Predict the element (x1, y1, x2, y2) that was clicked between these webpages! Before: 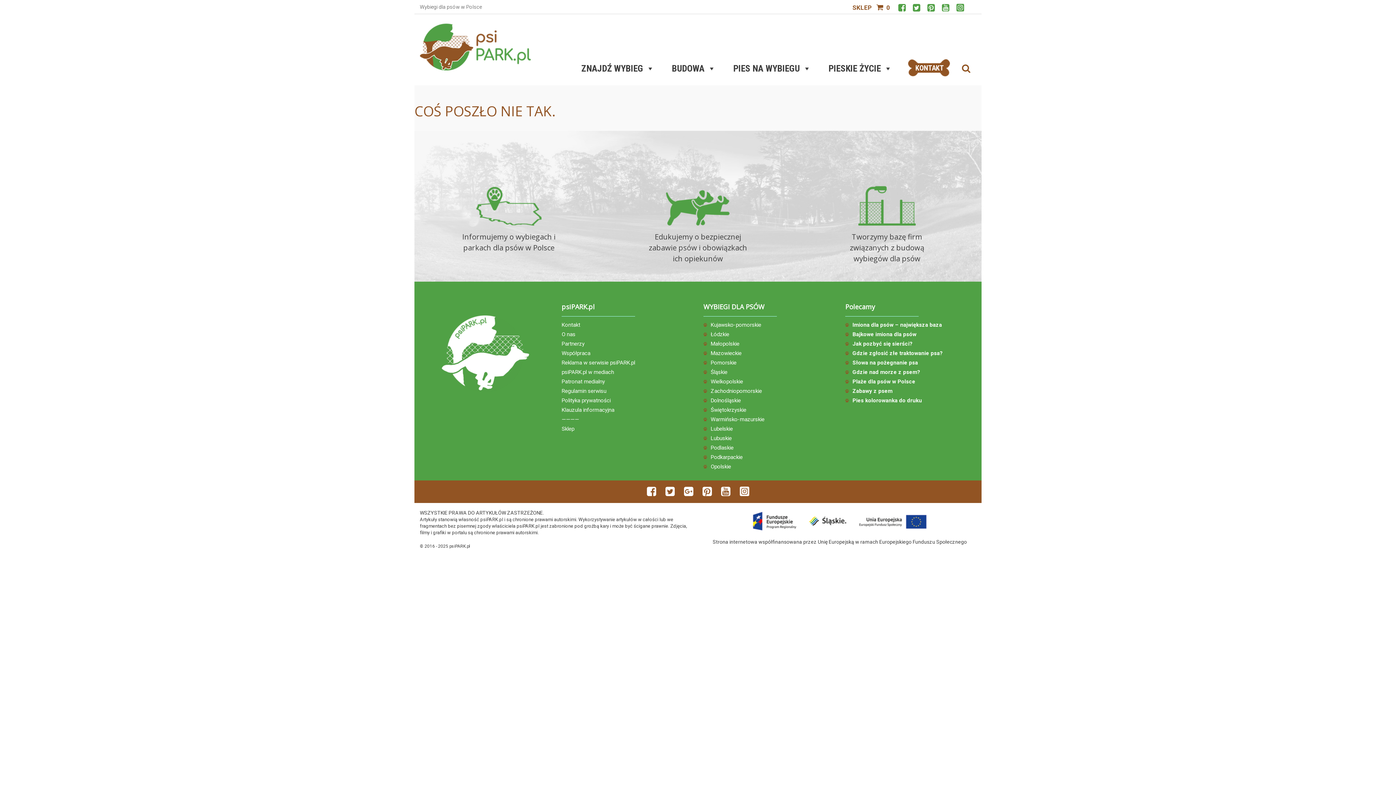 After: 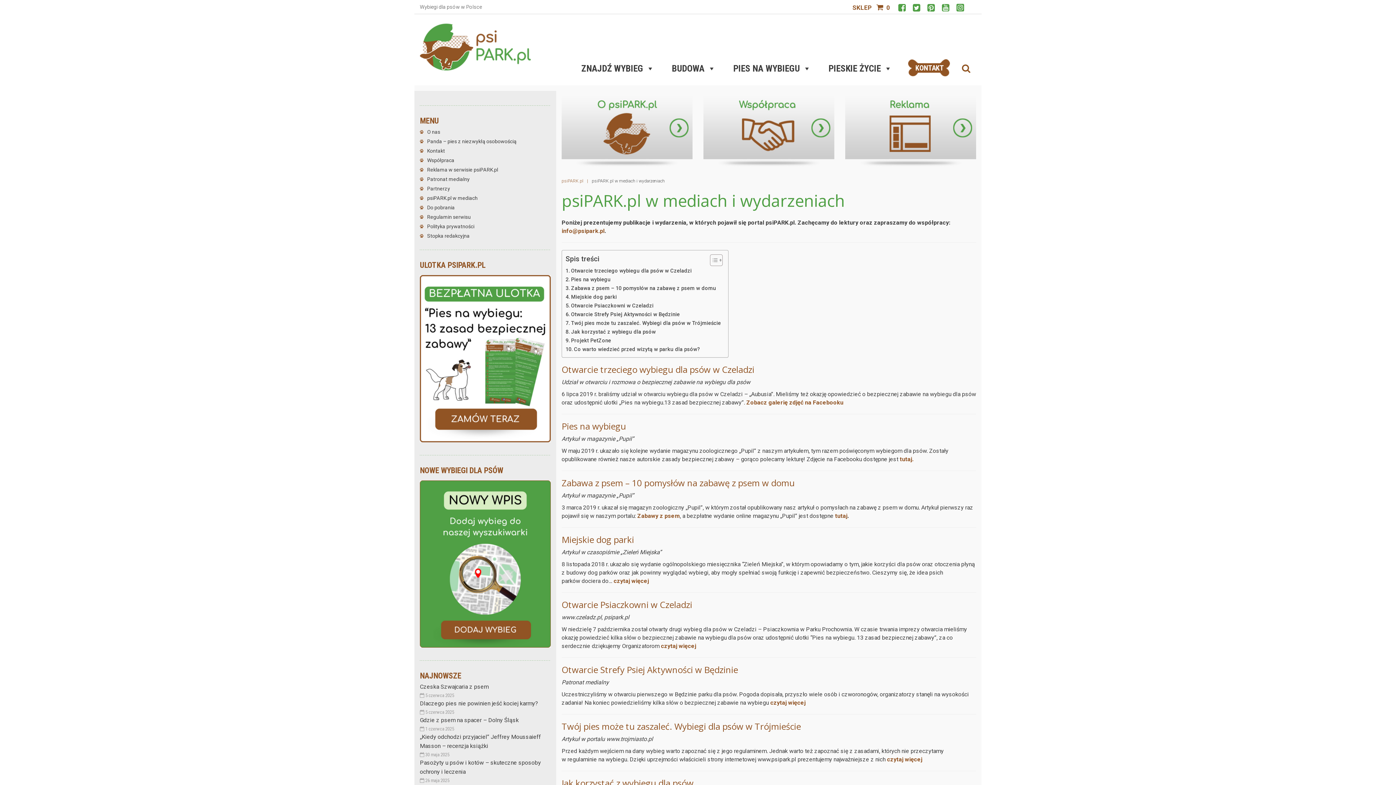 Action: bbox: (561, 367, 692, 377) label: psiPARK.pl w mediach